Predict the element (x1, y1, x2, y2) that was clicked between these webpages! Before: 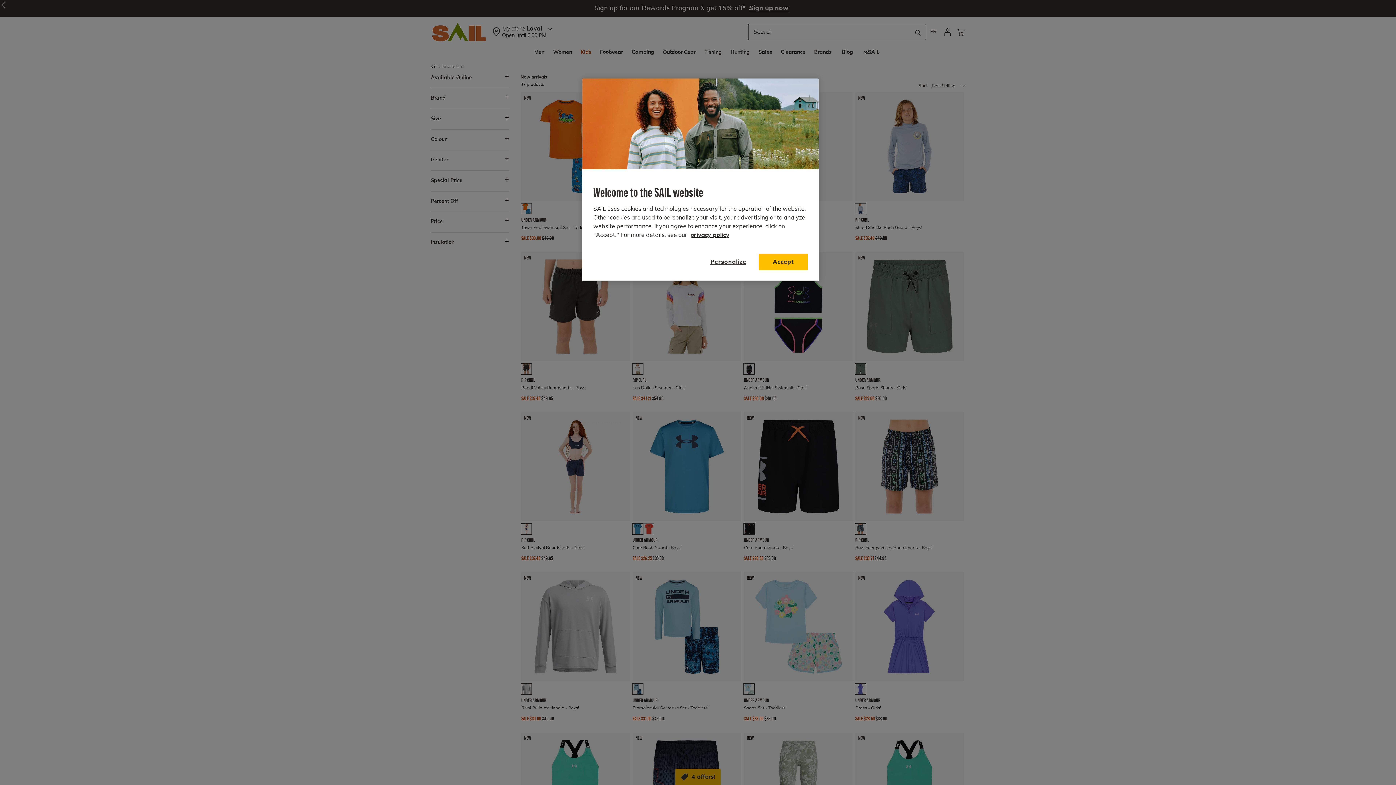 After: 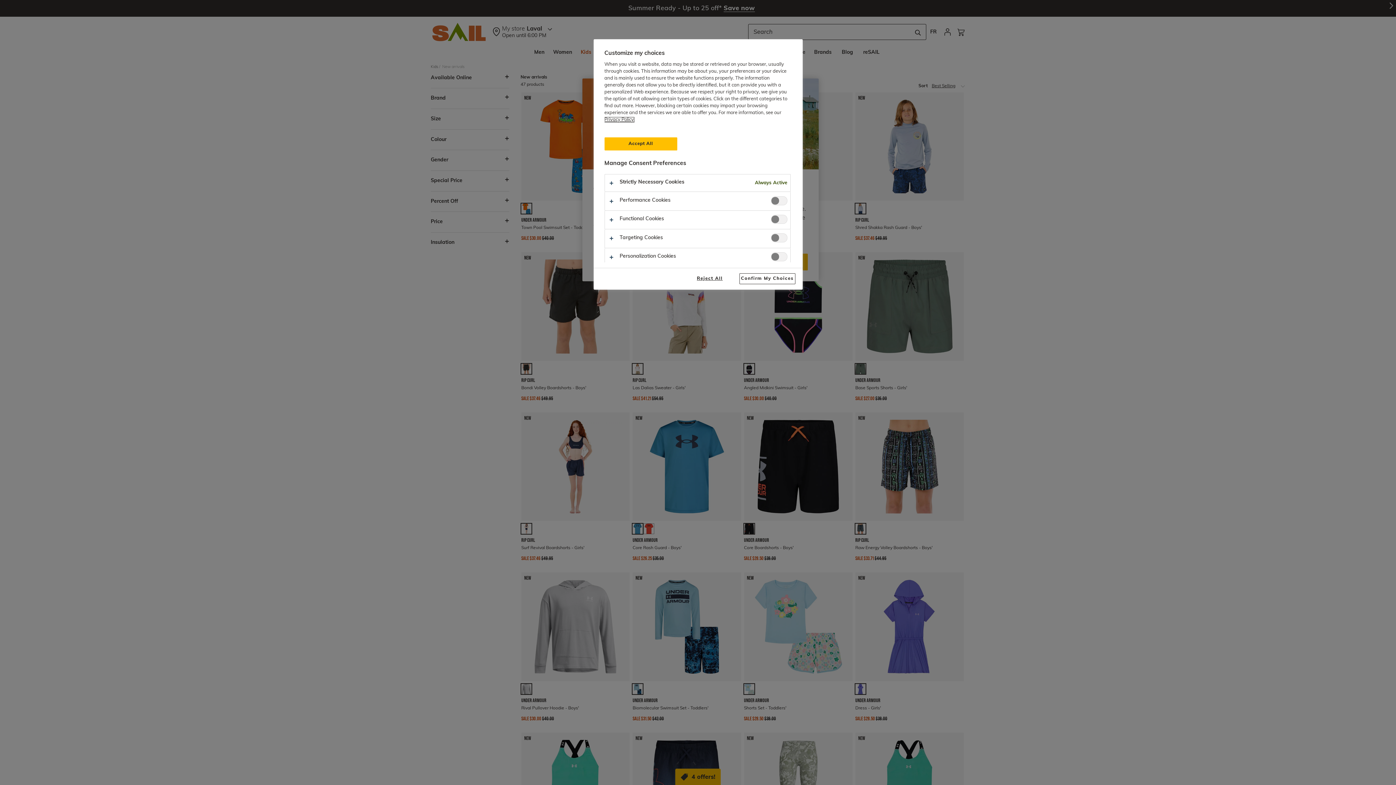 Action: bbox: (704, 254, 753, 269) label: Personalize